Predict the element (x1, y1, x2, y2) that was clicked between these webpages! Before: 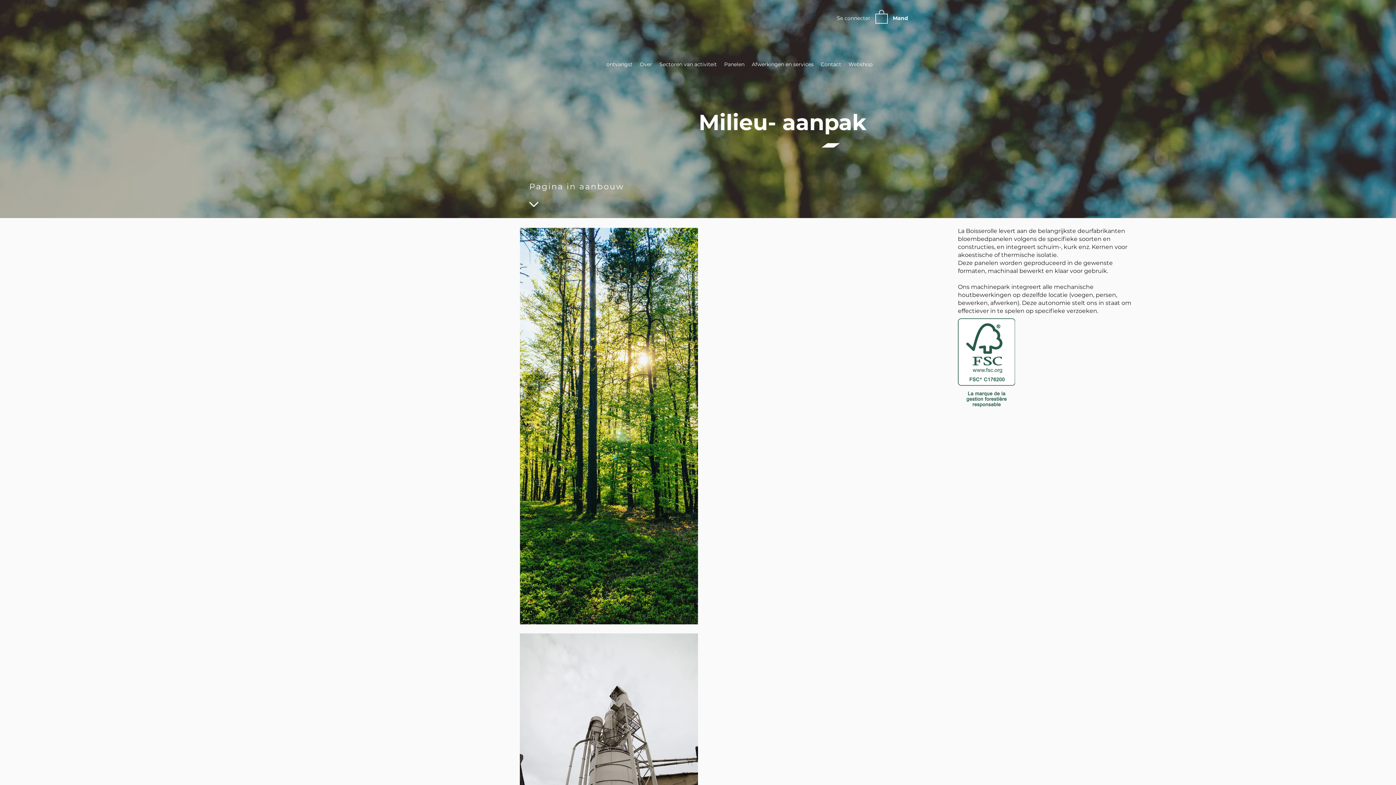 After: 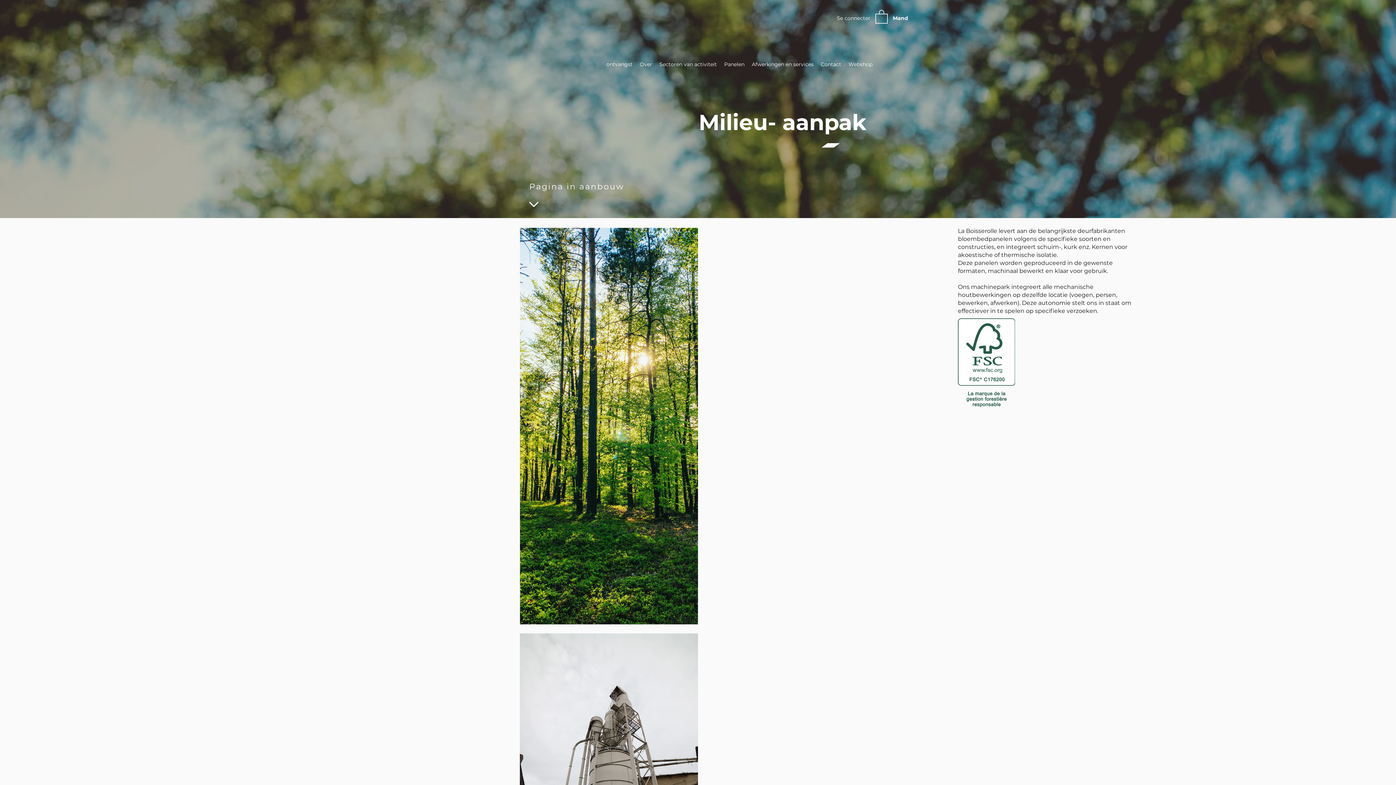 Action: bbox: (817, 55, 845, 73) label: Contact